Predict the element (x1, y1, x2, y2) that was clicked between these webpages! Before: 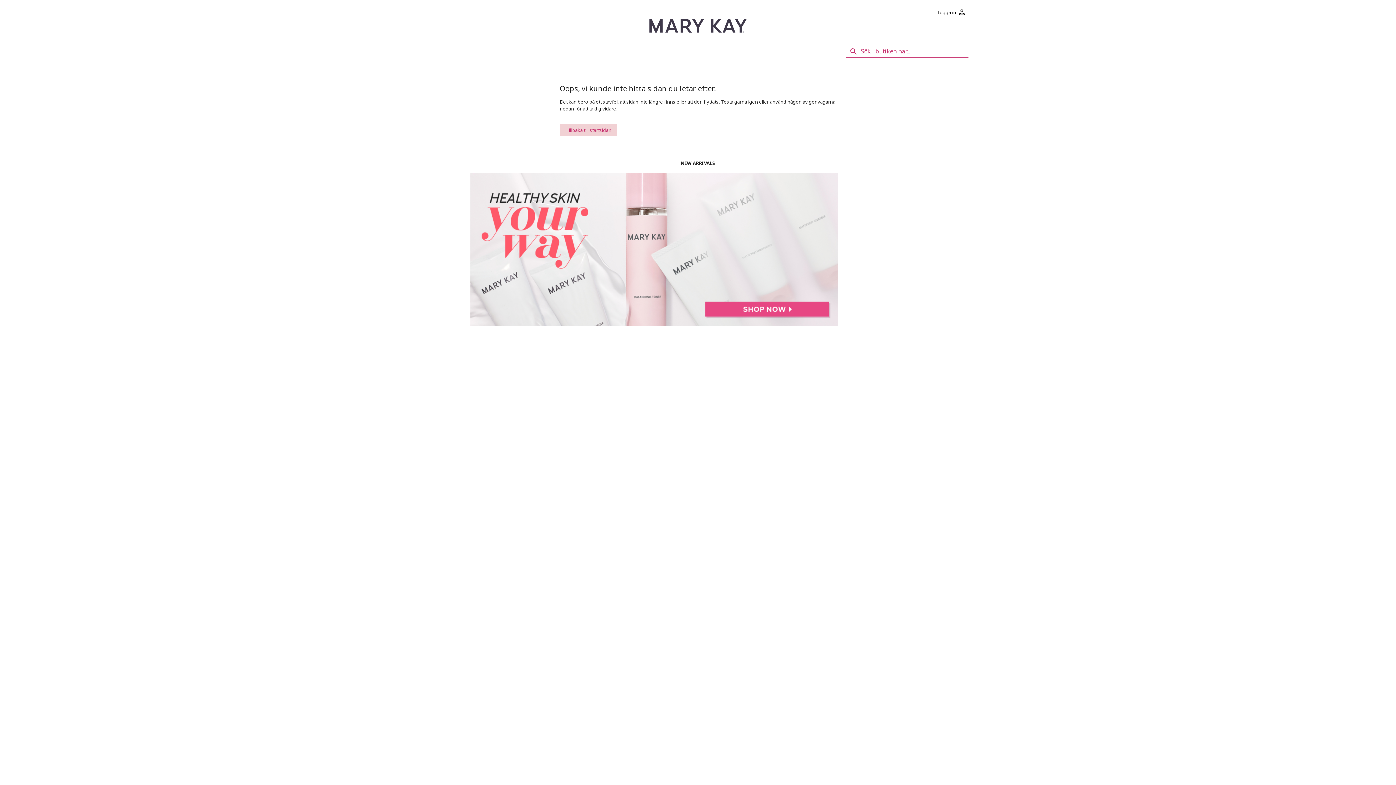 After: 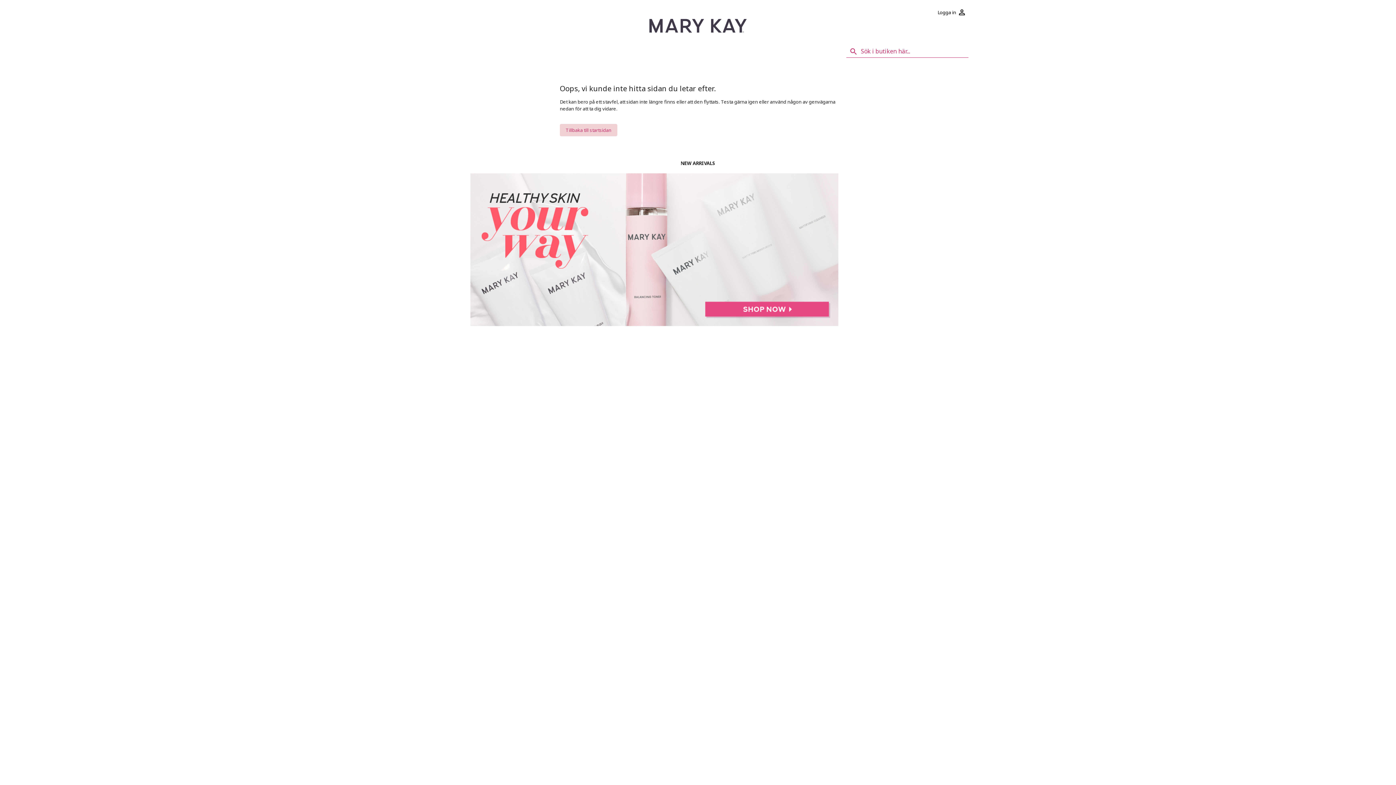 Action: bbox: (649, 18, 746, 32)